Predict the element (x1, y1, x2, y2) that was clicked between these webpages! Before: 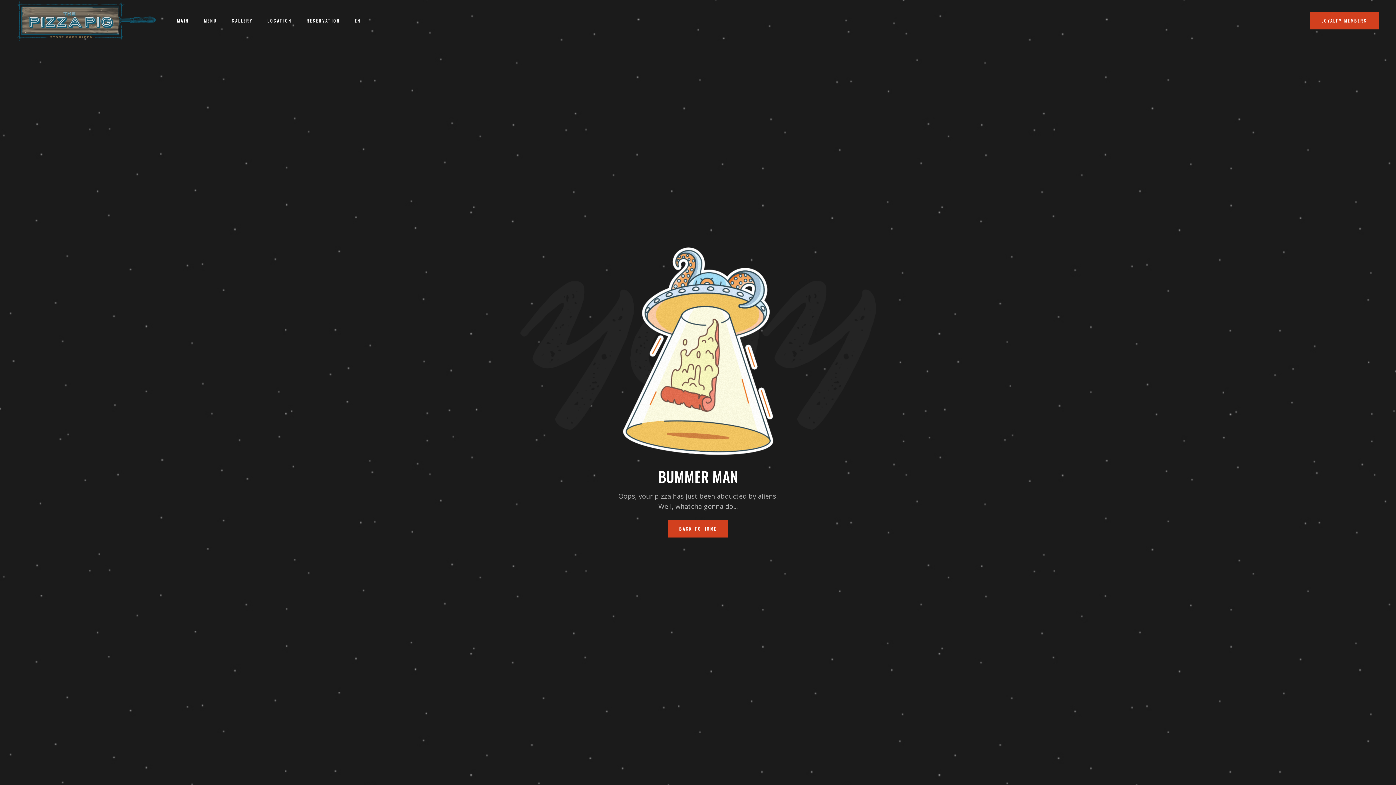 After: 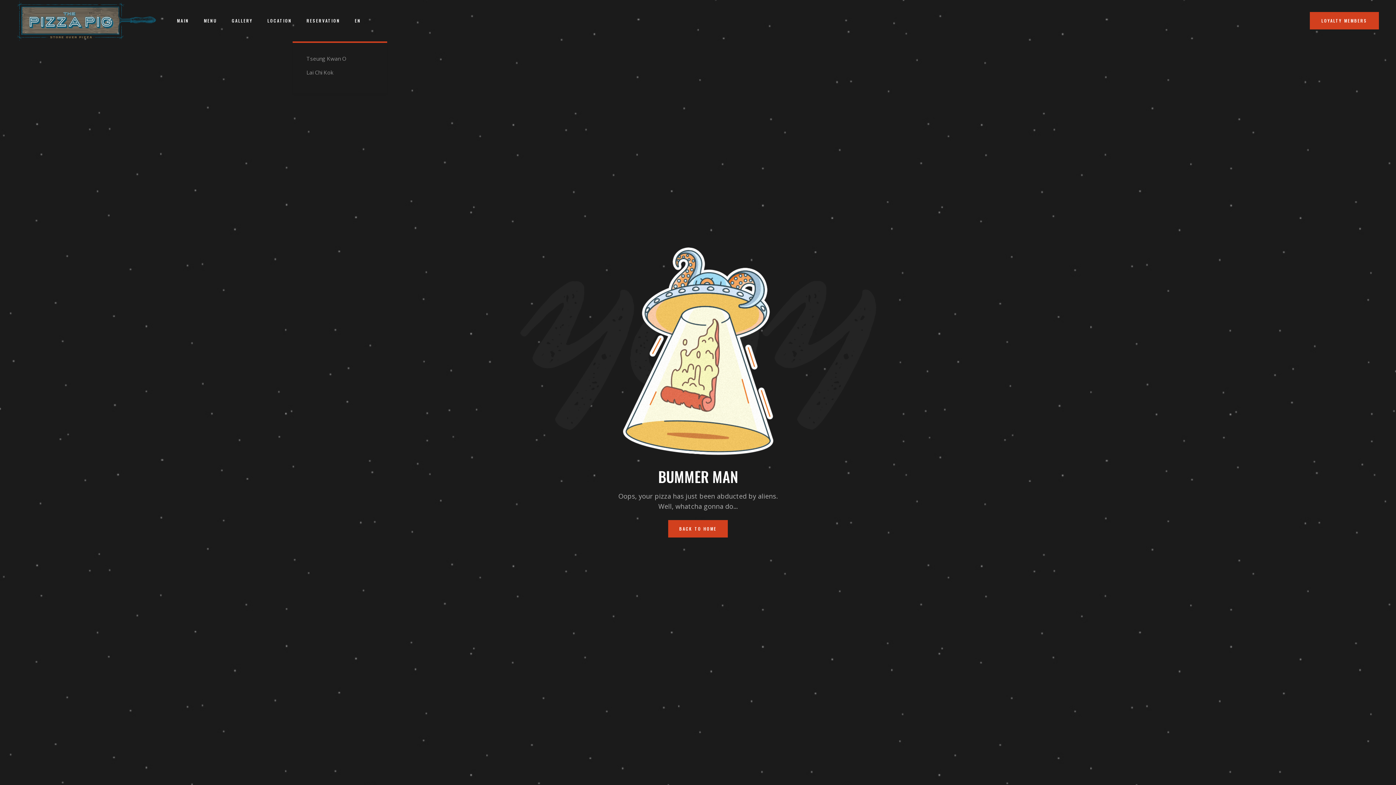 Action: label: RESERVATION bbox: (294, 17, 342, 23)